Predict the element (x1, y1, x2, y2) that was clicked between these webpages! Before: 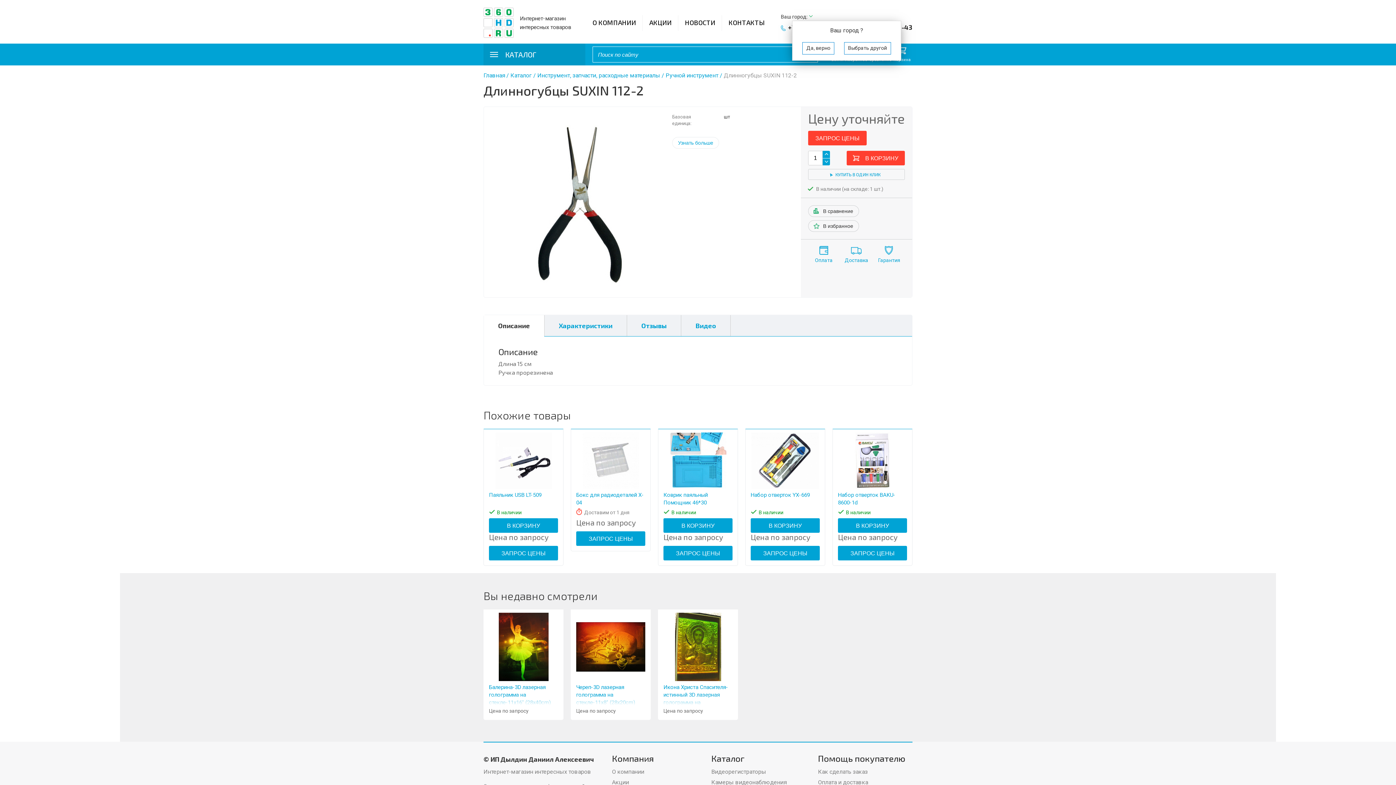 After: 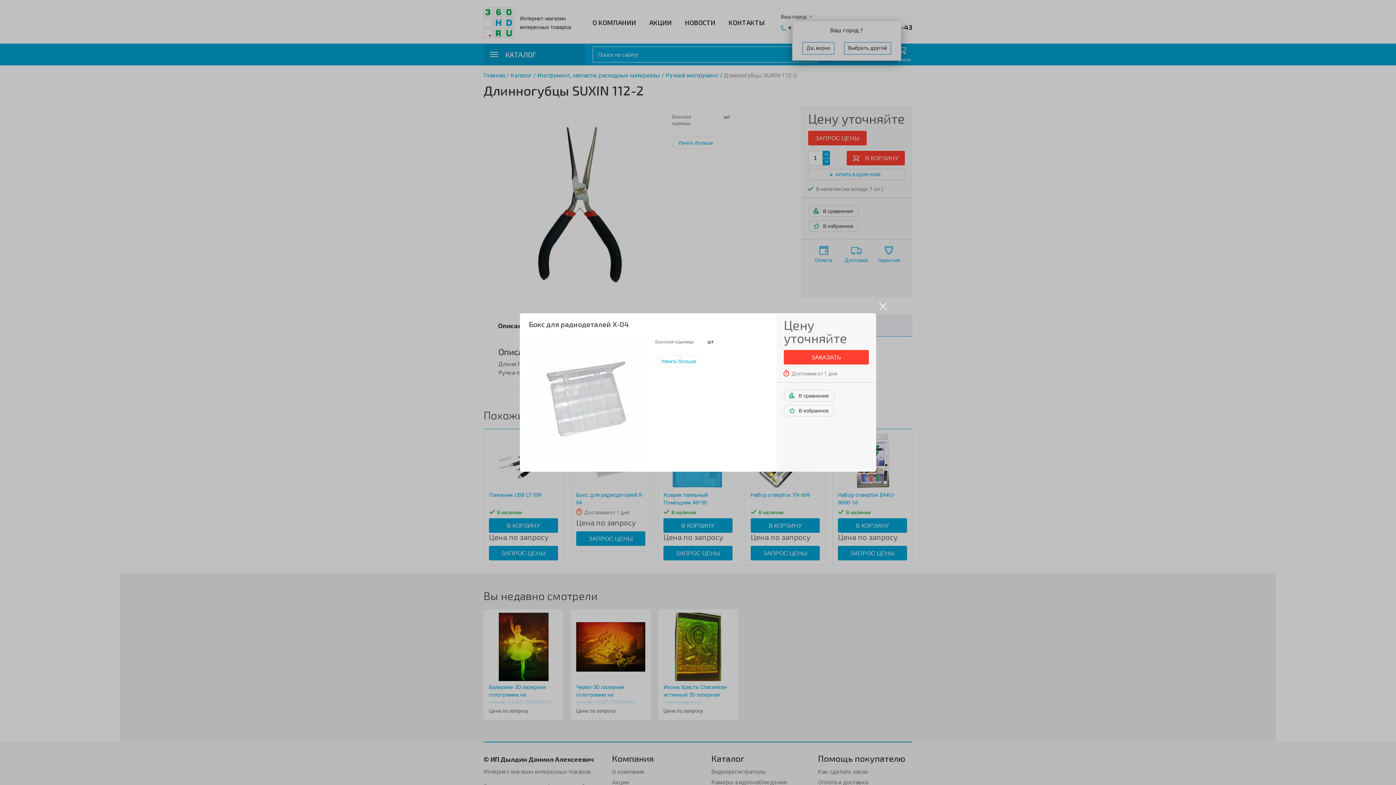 Action: bbox: (576, 462, 645, 477) label: БЫСТРЫЙ ПРОСМОТР